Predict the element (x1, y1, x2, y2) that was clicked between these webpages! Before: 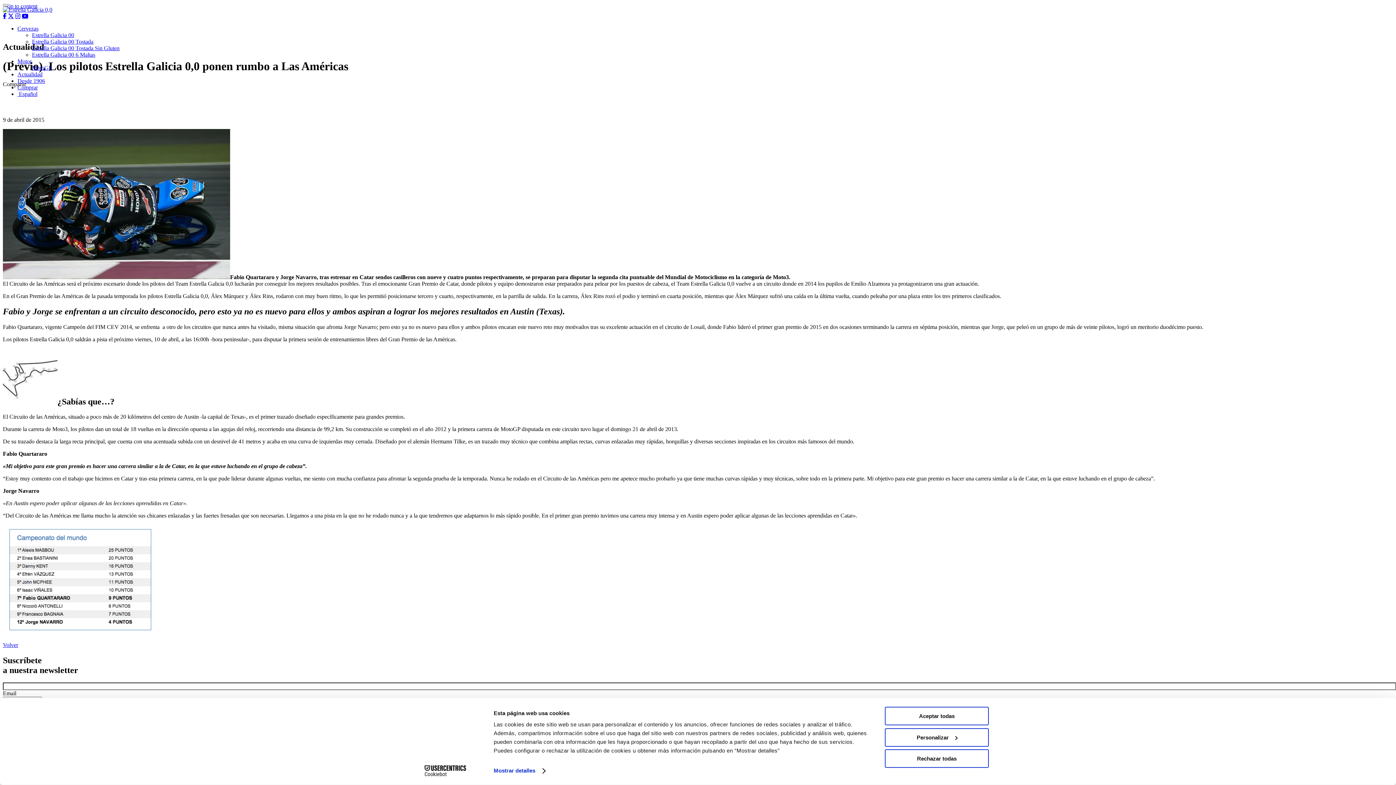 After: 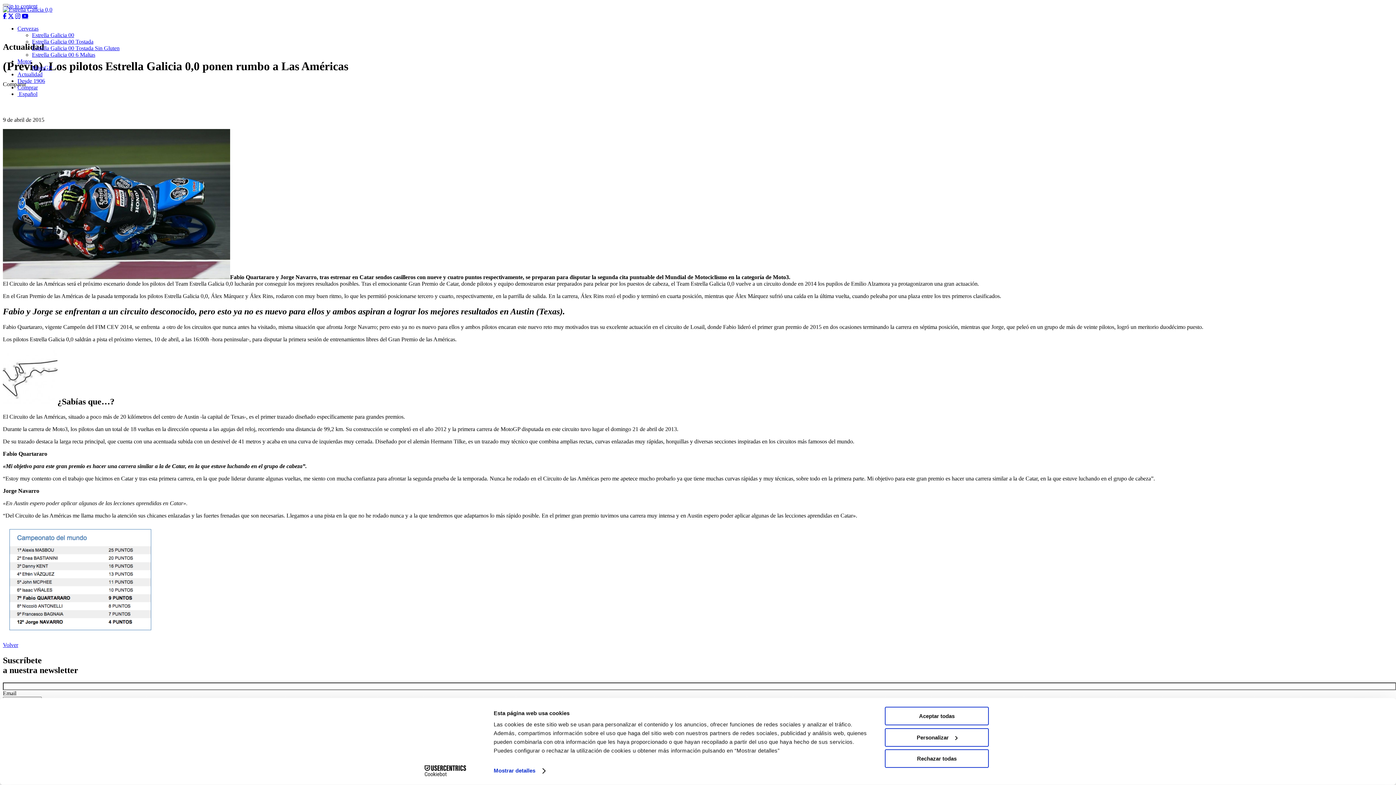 Action: bbox: (2, 102, 1393, 116) label: Twitter